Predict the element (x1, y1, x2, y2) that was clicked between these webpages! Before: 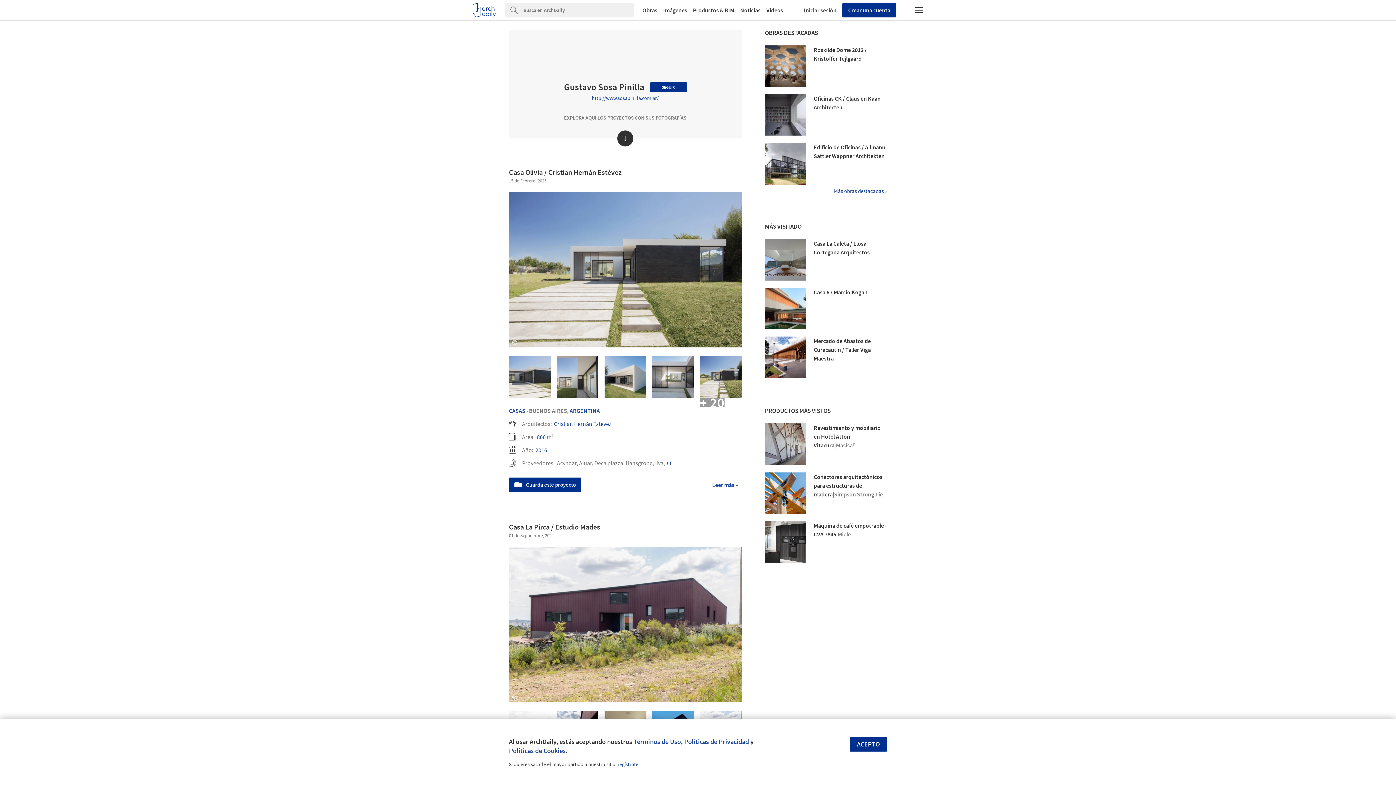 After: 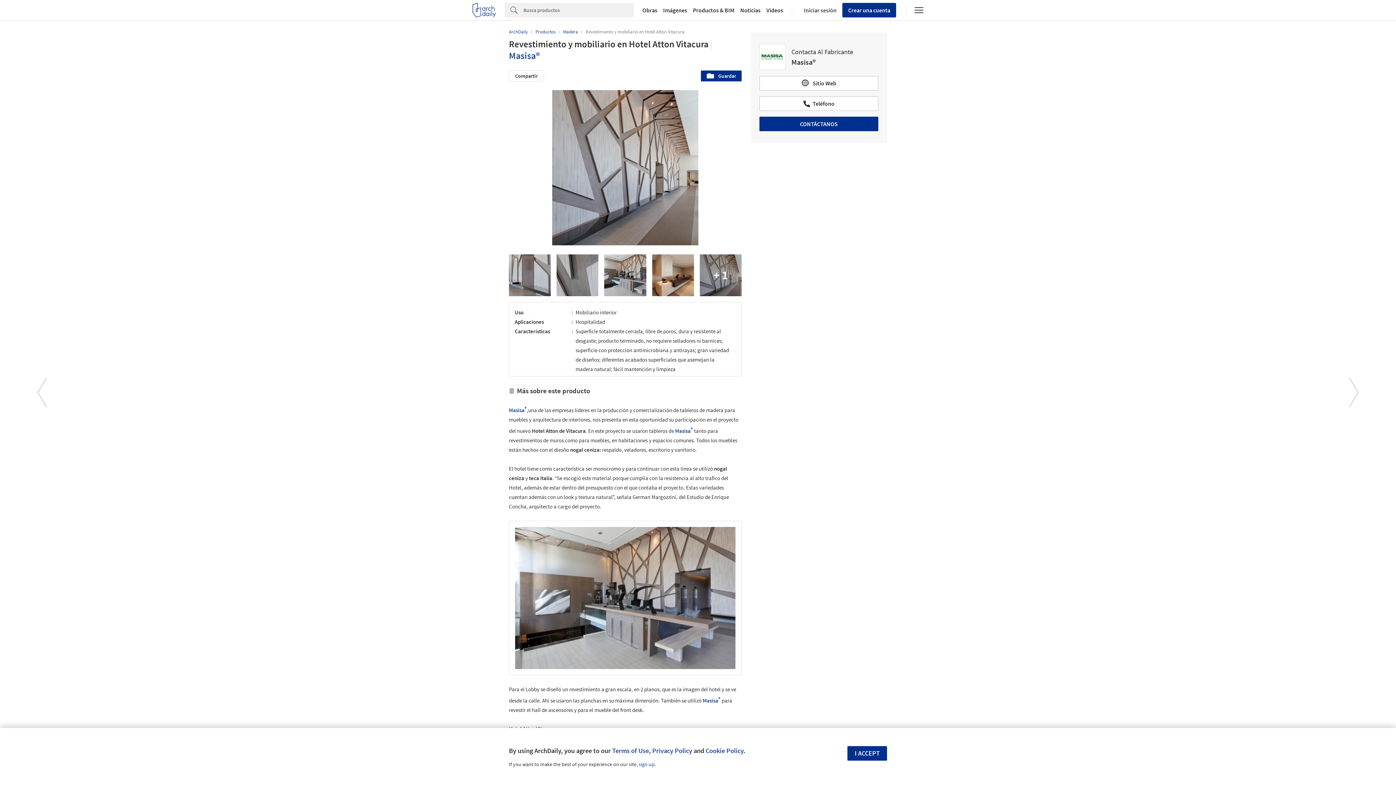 Action: bbox: (765, 423, 806, 465)